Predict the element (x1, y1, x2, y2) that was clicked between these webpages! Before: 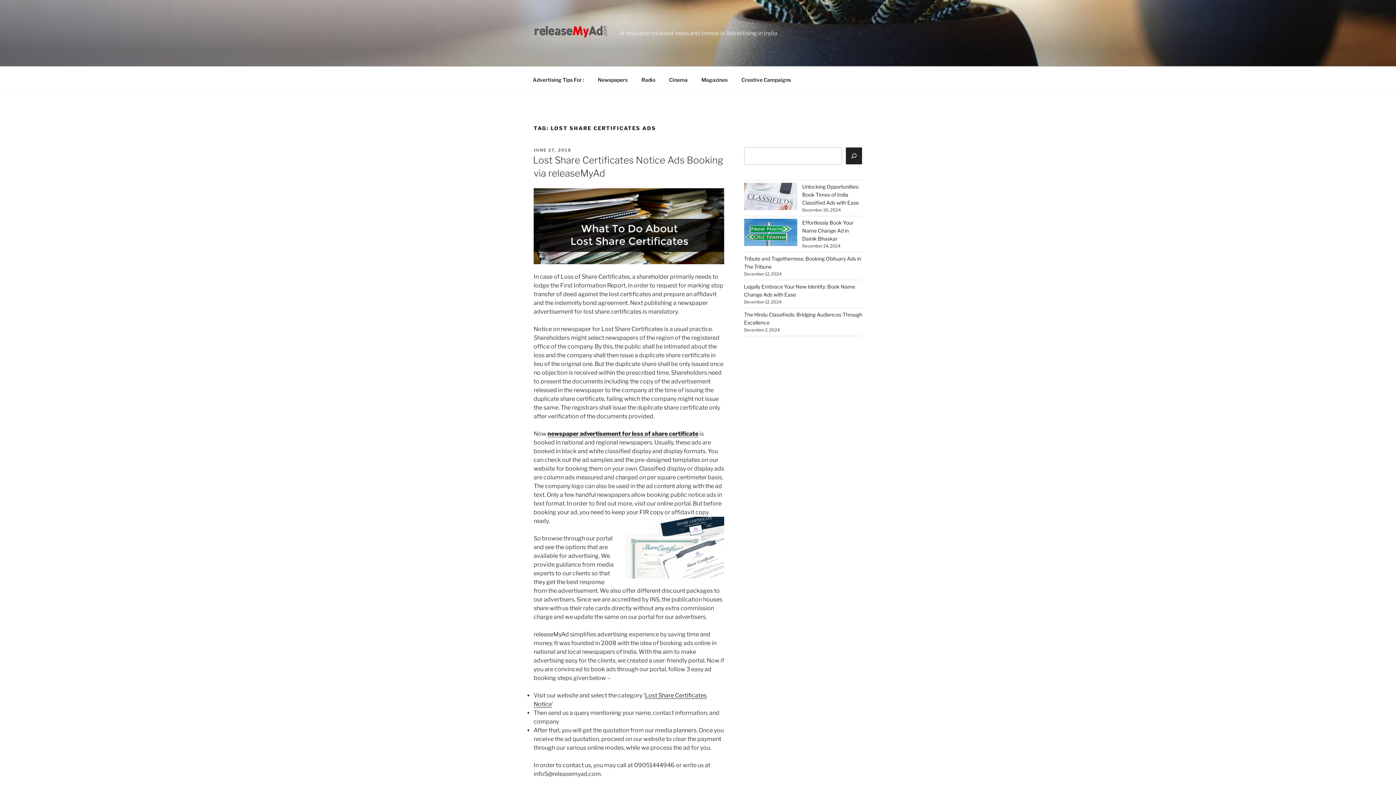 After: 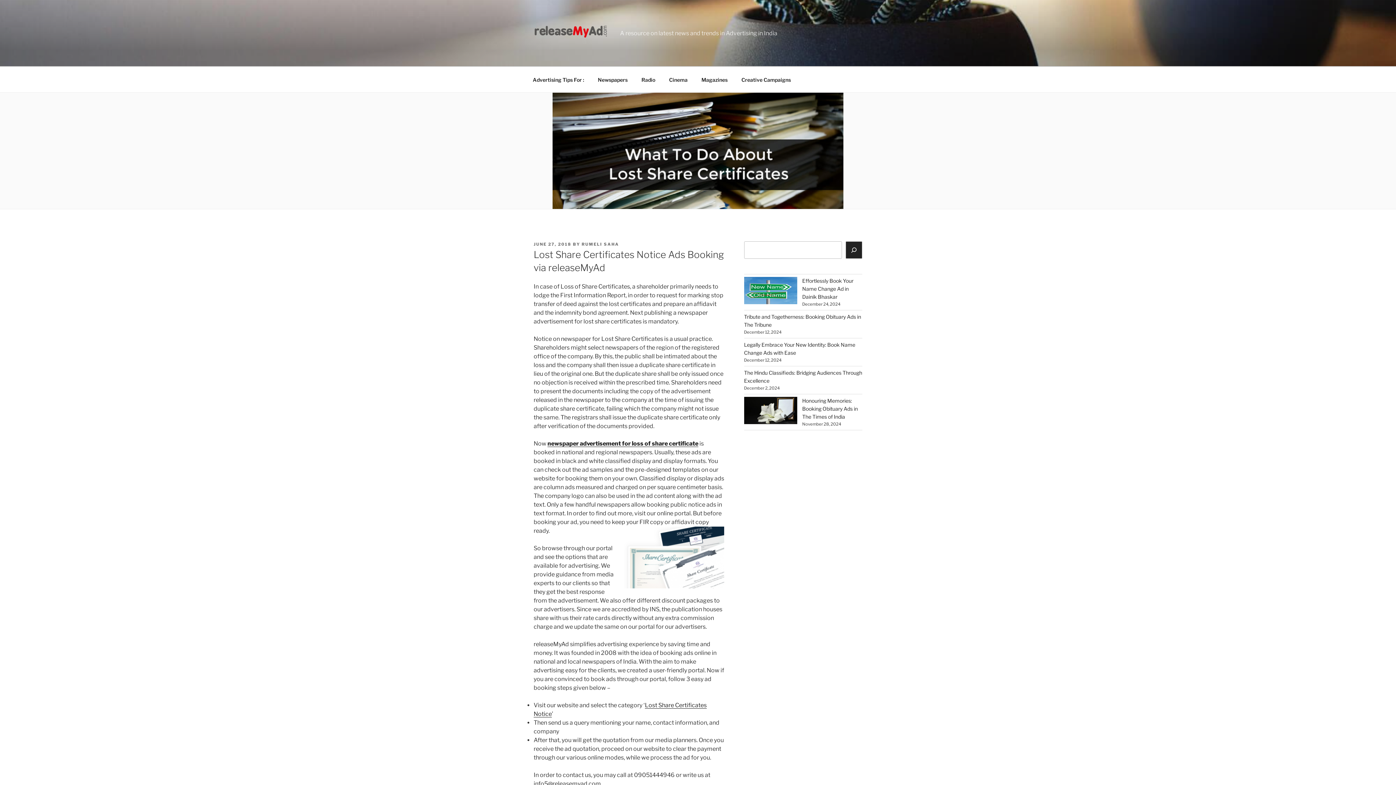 Action: bbox: (533, 259, 724, 265)